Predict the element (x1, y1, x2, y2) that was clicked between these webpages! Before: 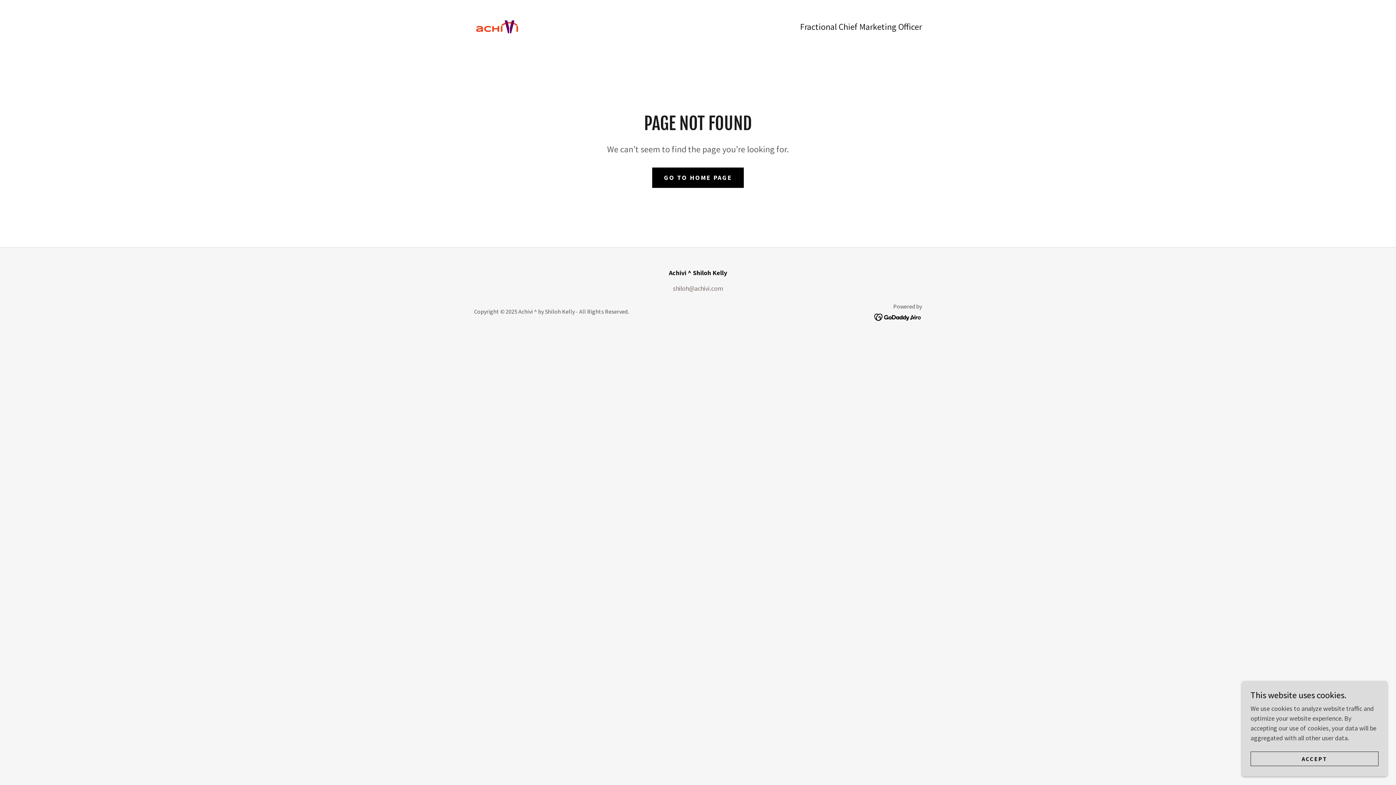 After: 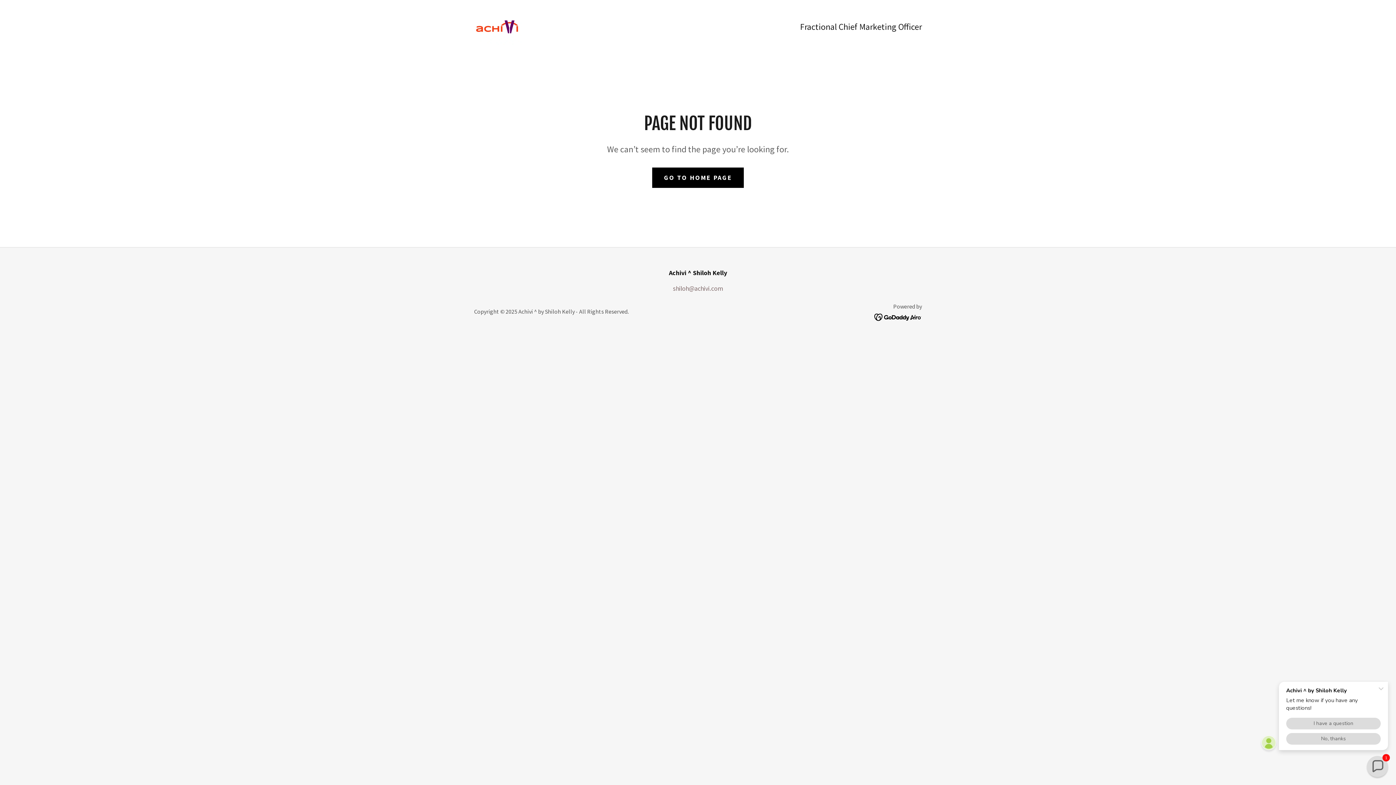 Action: bbox: (1250, 752, 1378, 766) label: ACCEPT